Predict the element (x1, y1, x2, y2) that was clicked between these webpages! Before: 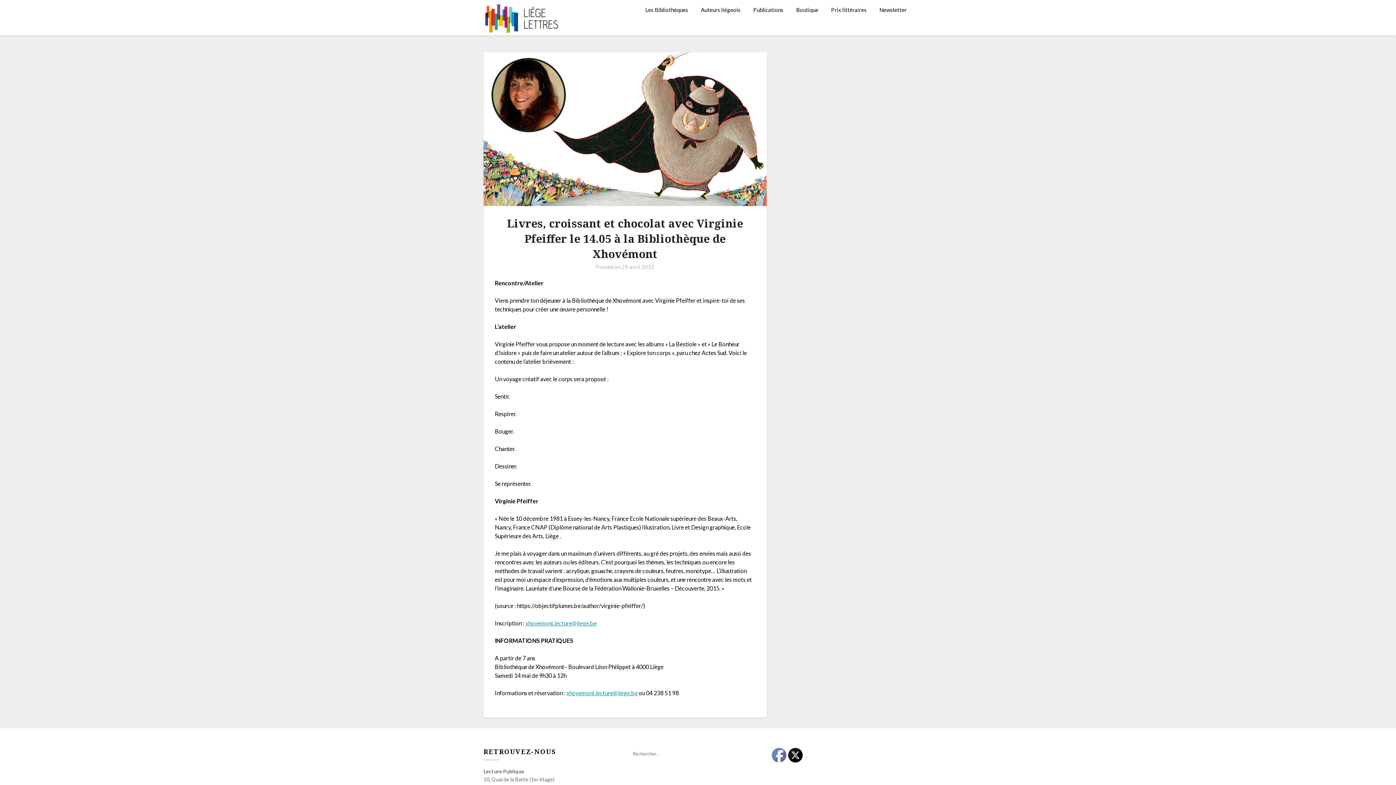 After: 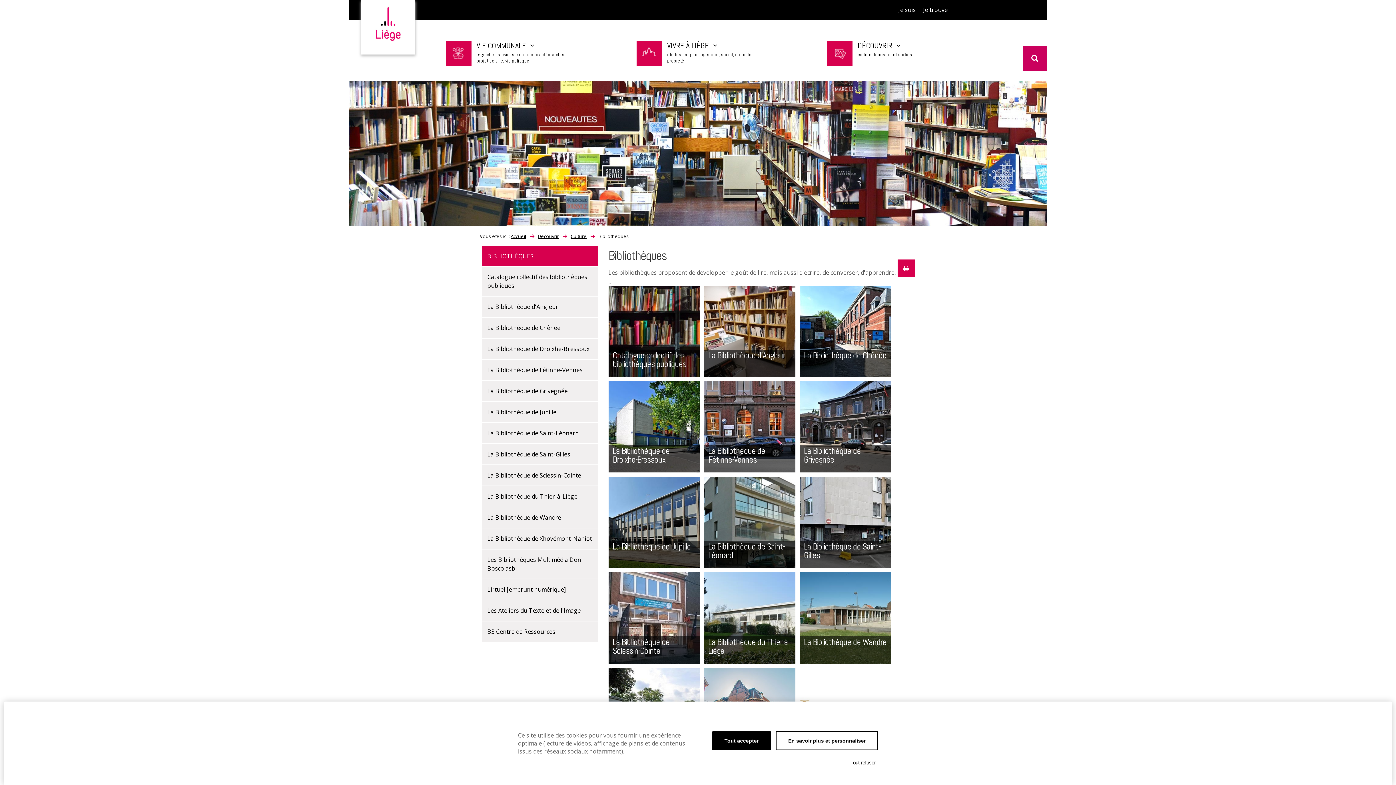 Action: label: Les Bibliothèques bbox: (645, 0, 694, 19)